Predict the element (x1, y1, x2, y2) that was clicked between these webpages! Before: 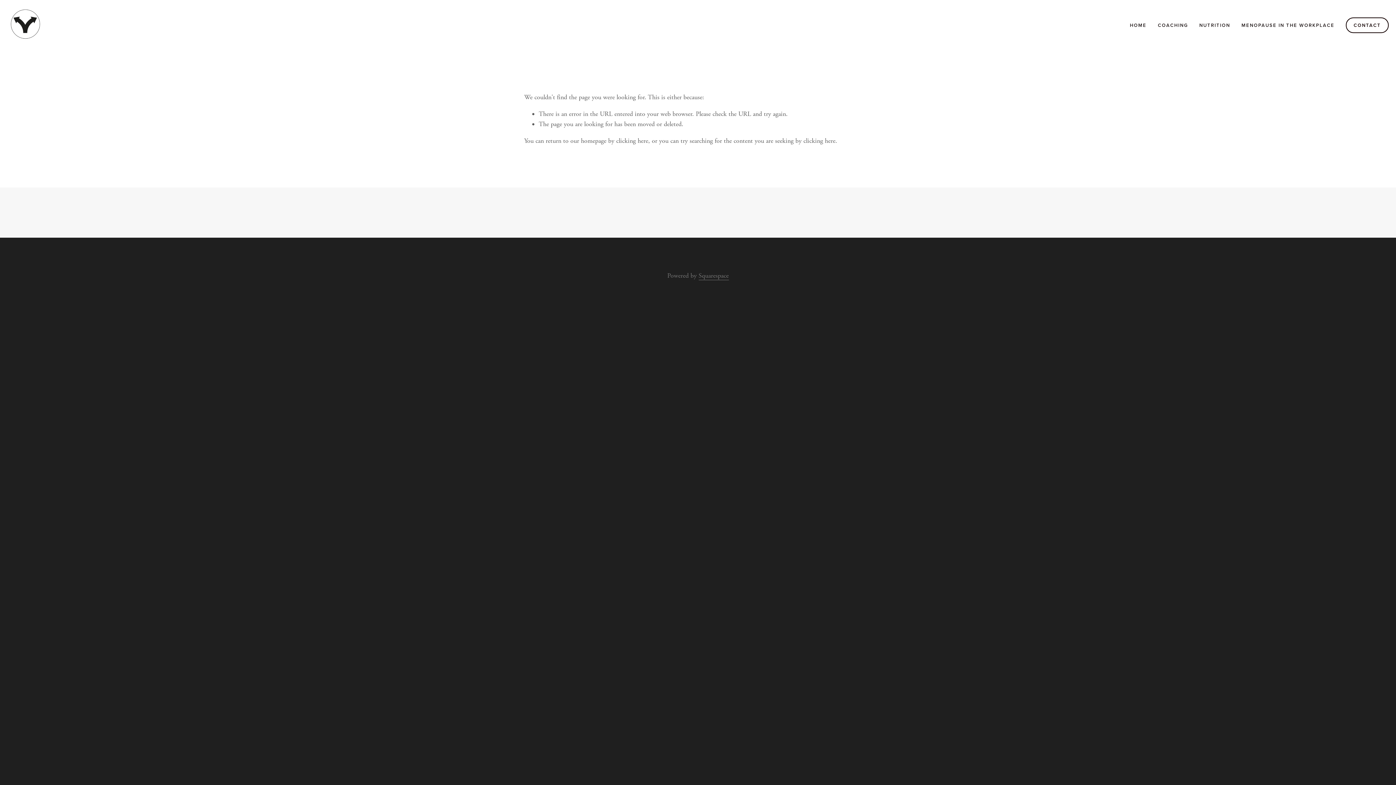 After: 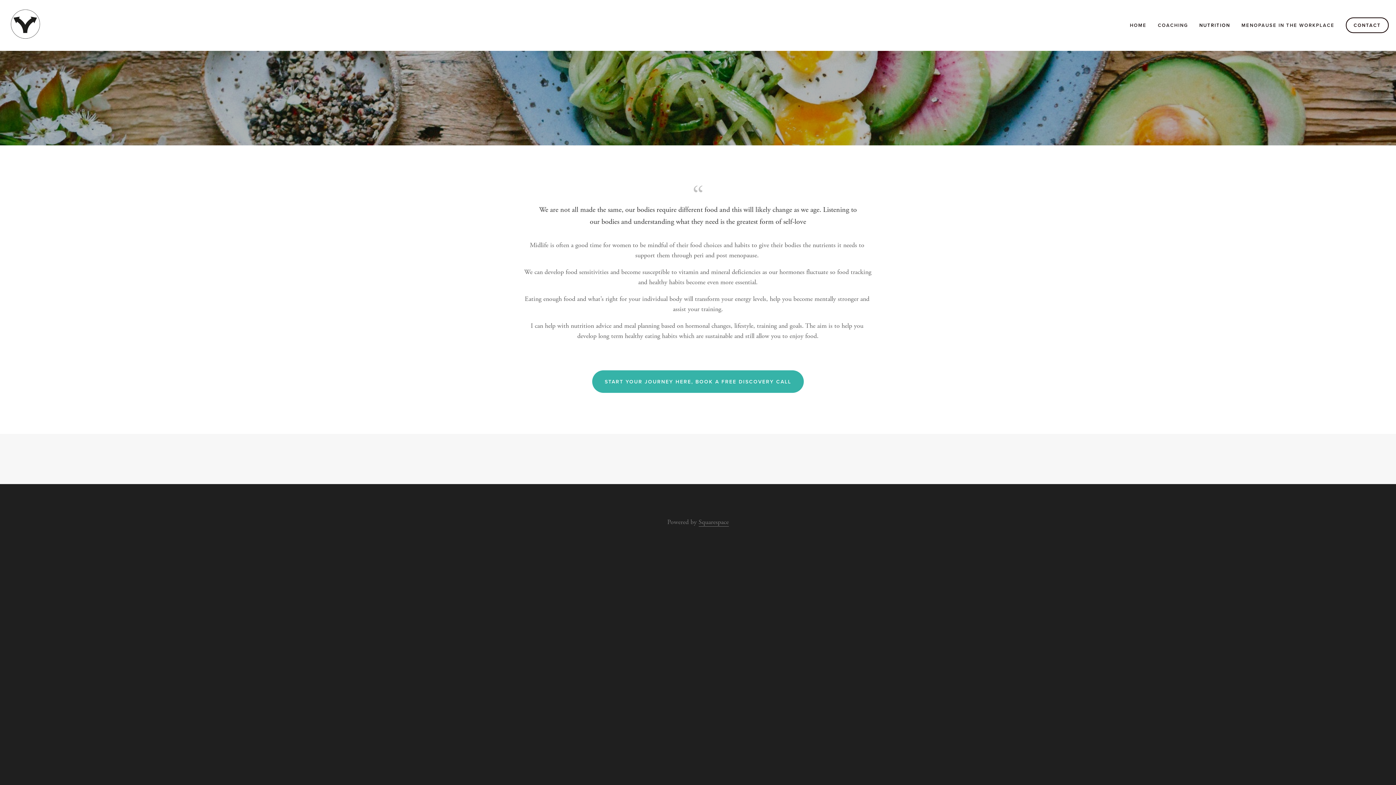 Action: label: NUTRITION bbox: (1194, 19, 1235, 31)